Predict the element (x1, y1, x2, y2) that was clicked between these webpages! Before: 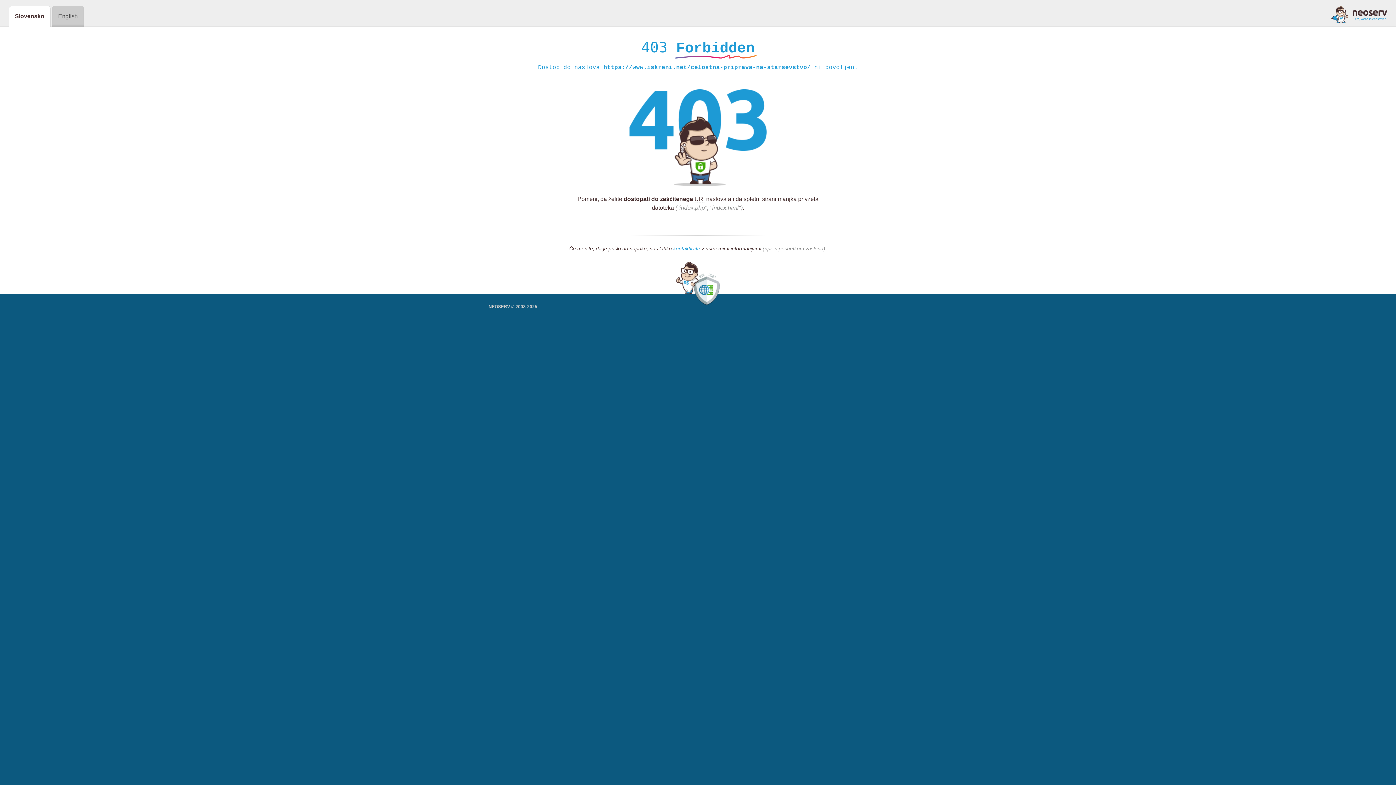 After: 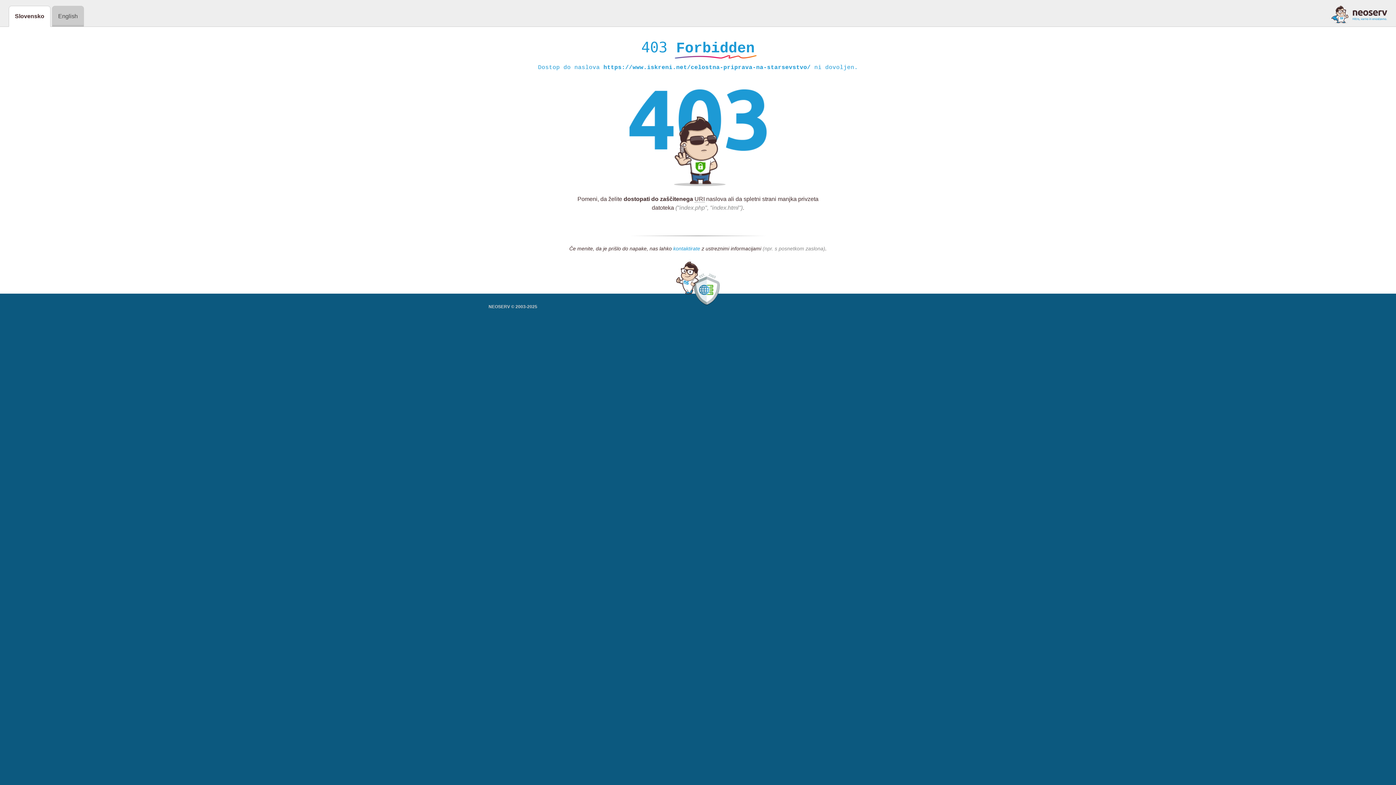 Action: label: kontaktirate bbox: (673, 245, 700, 252)